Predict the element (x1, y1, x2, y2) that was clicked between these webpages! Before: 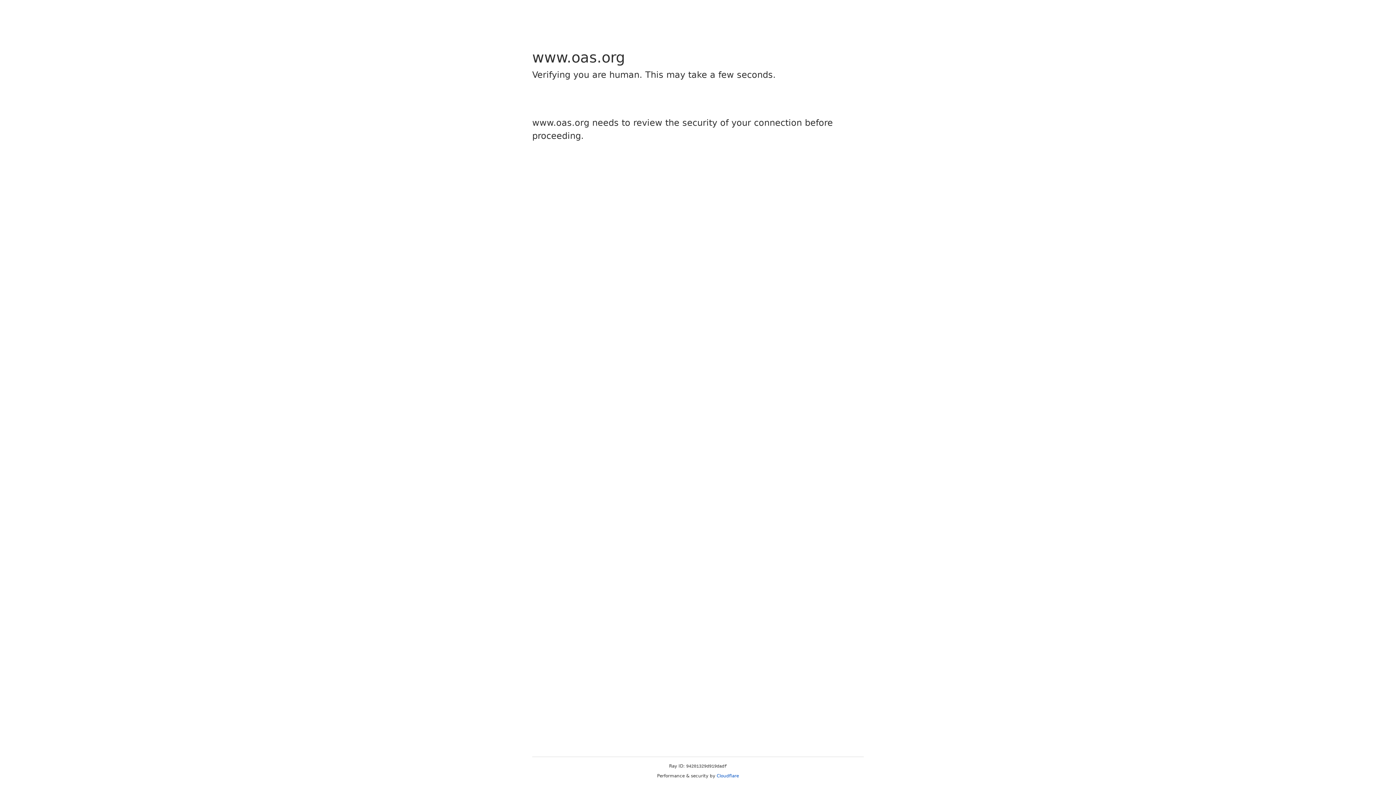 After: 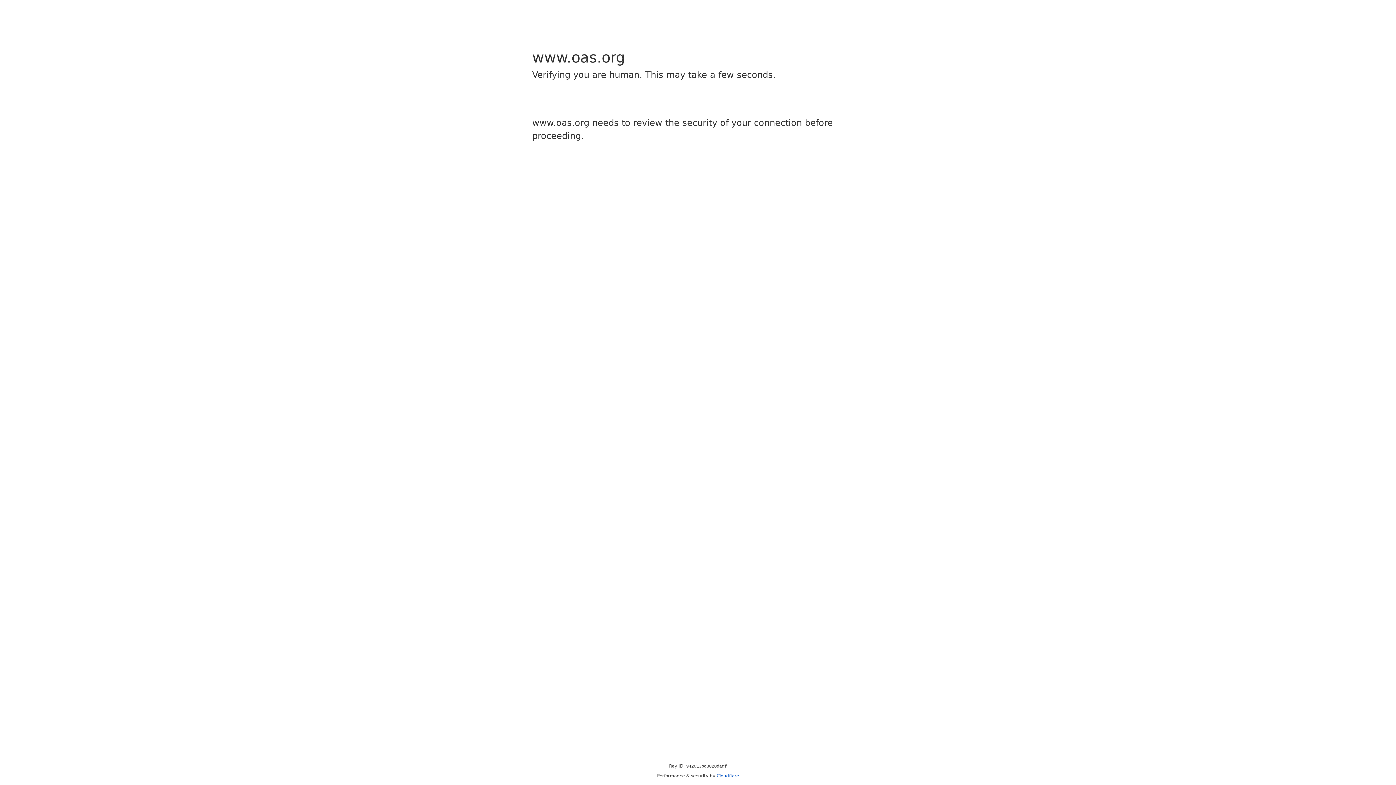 Action: label: Cloudflare bbox: (716, 773, 739, 778)